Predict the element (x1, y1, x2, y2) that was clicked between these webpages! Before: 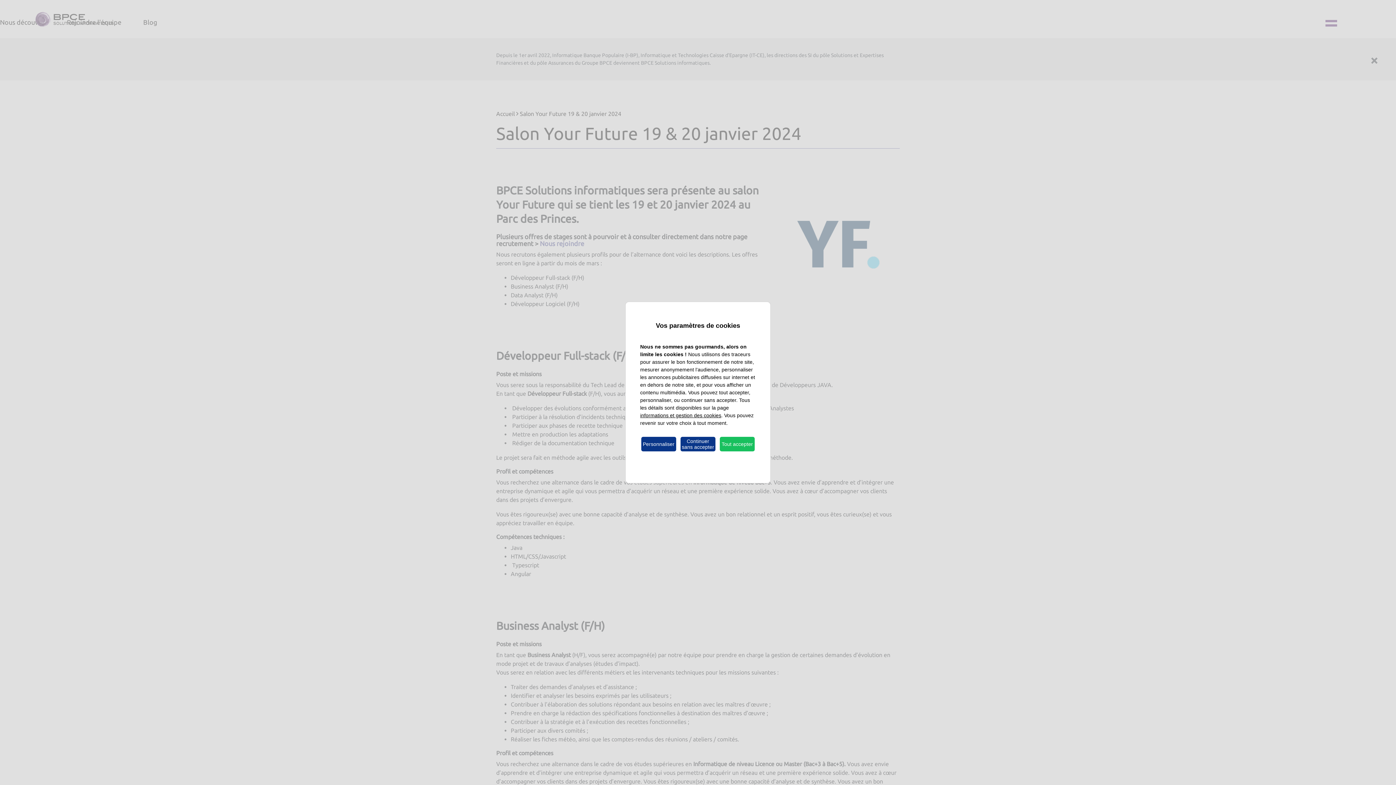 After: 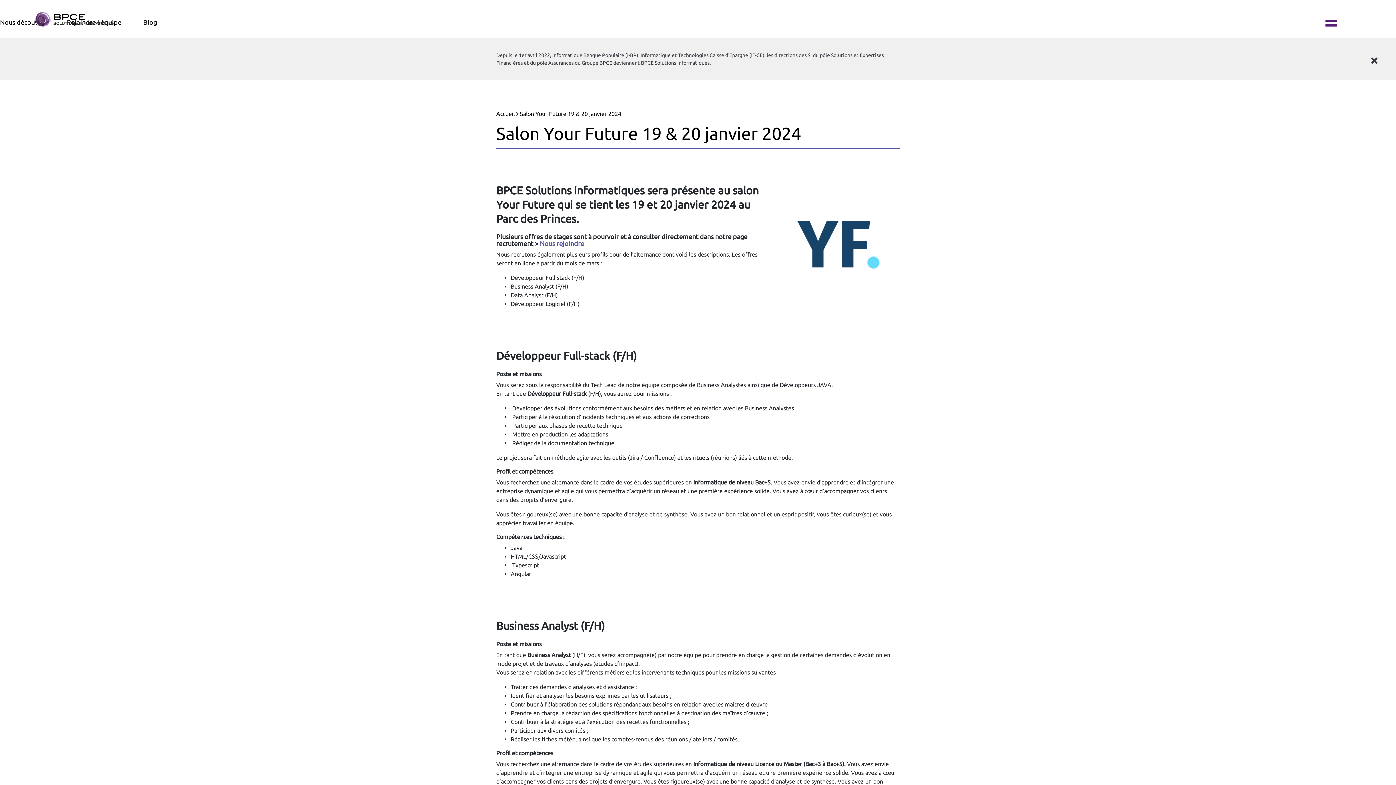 Action: bbox: (680, 437, 715, 451) label: Continuer sans accepter